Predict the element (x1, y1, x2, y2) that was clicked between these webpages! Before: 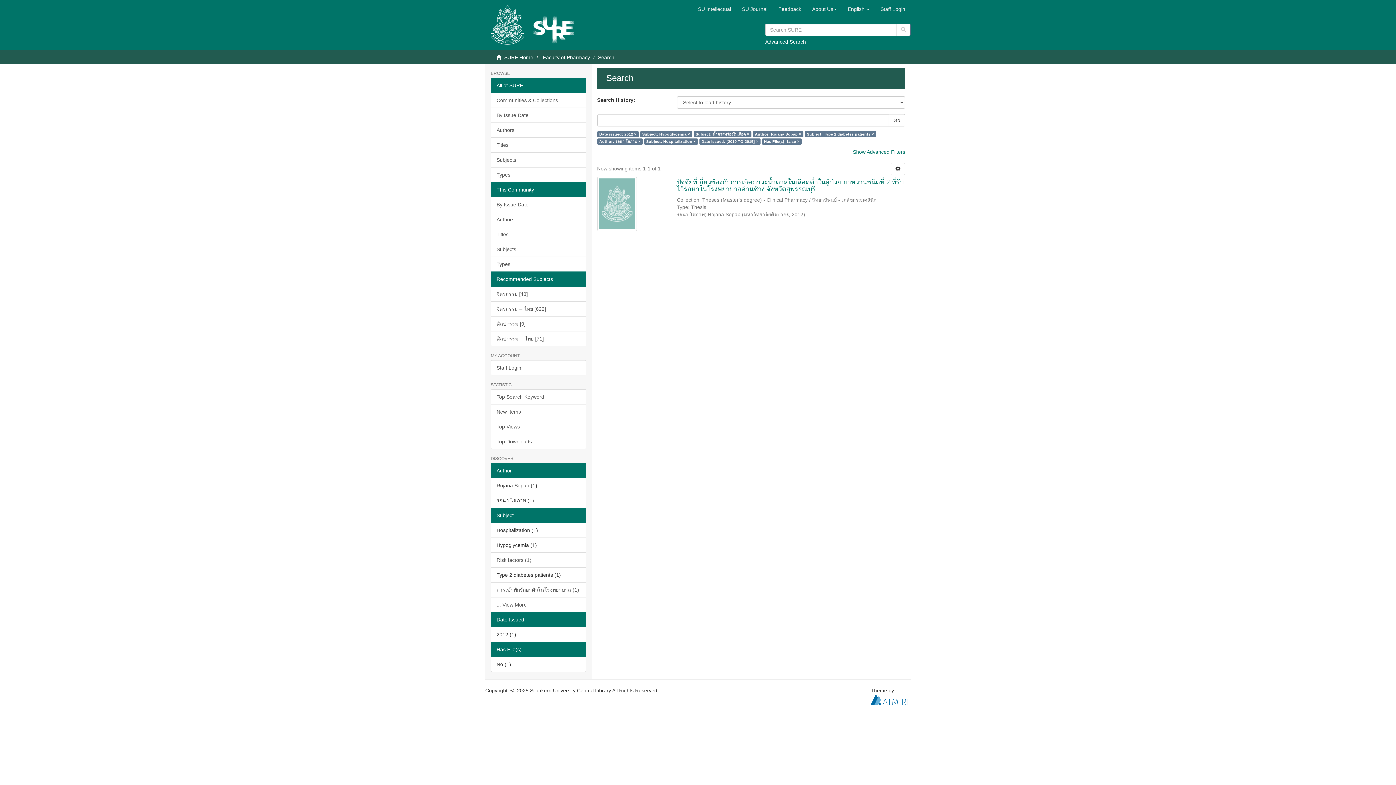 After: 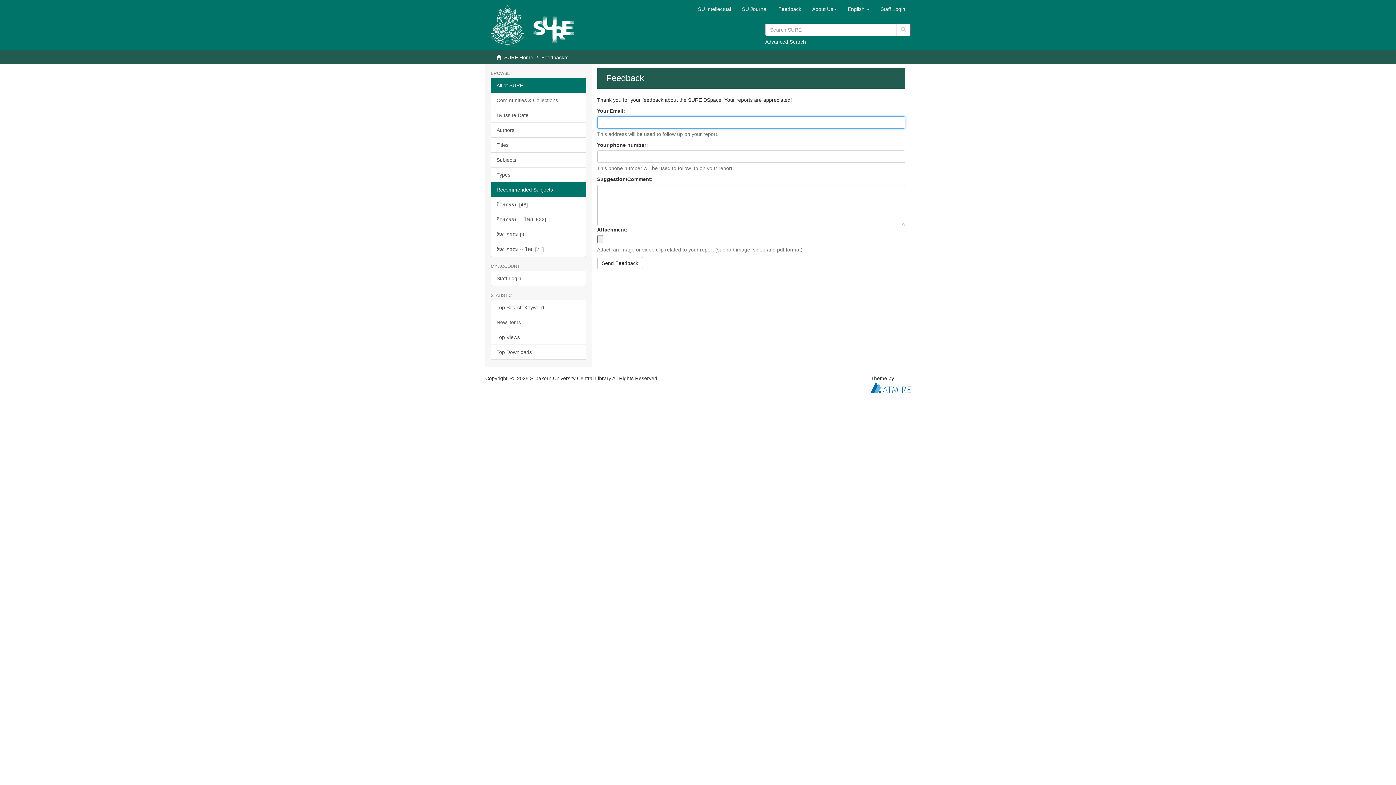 Action: bbox: (773, 0, 806, 18) label: Feedback